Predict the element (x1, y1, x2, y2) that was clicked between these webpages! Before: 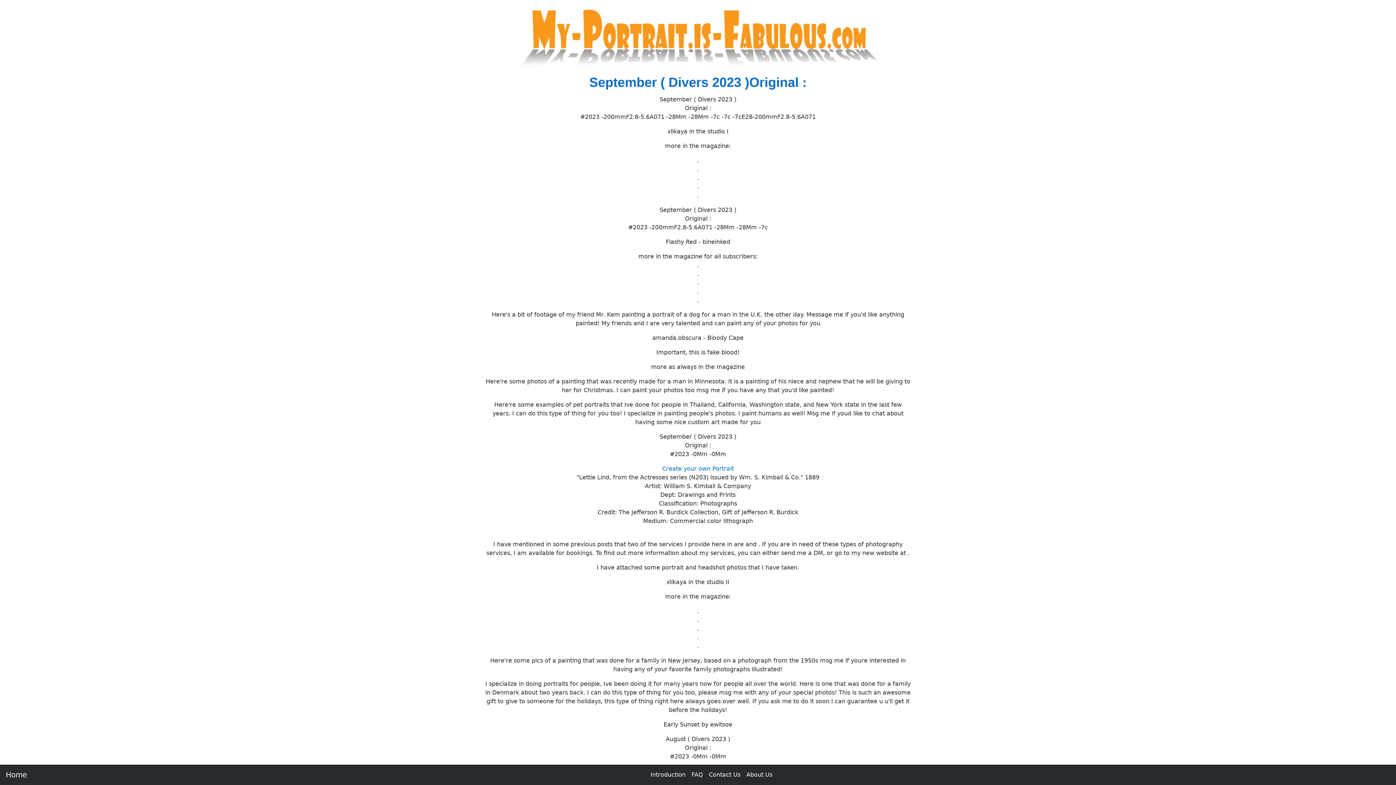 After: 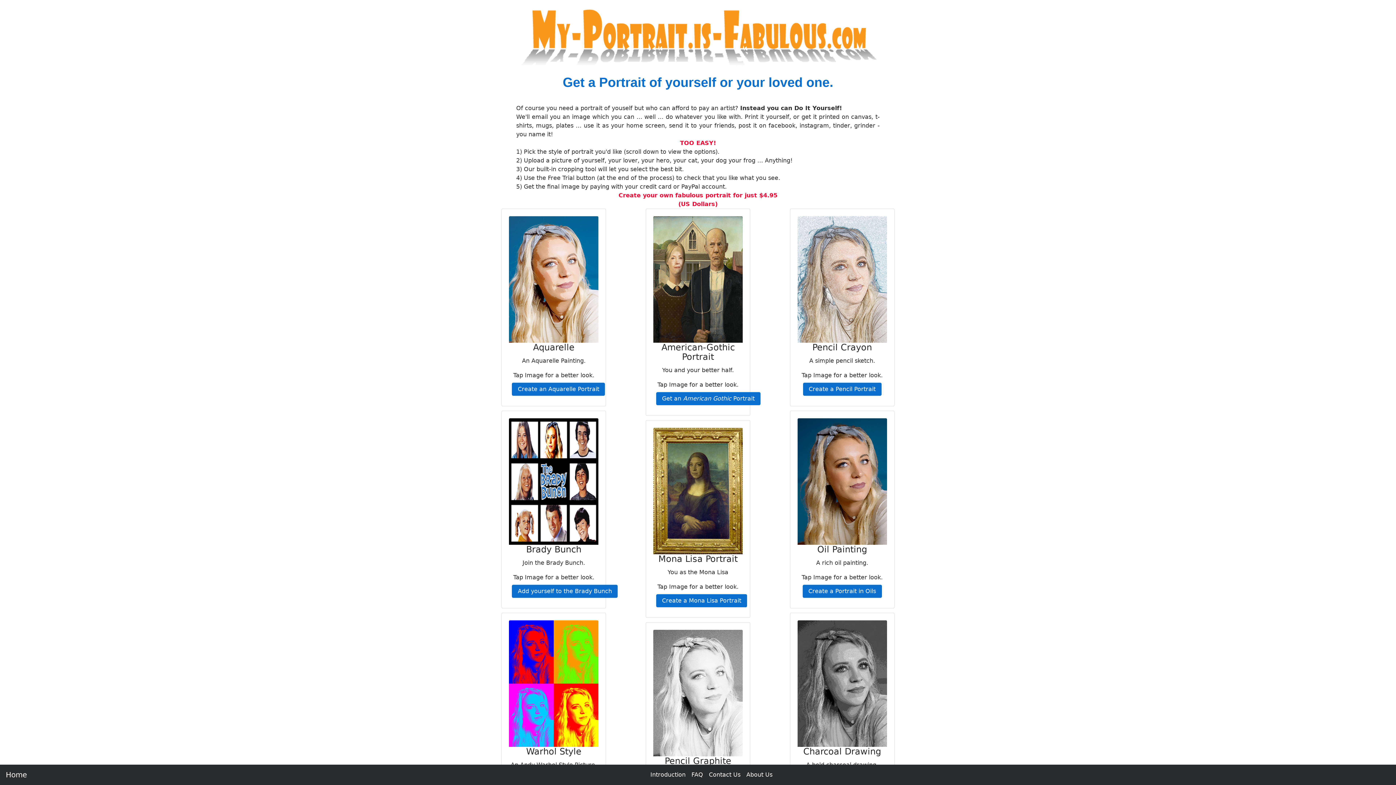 Action: label: Introduction bbox: (647, 768, 688, 782)